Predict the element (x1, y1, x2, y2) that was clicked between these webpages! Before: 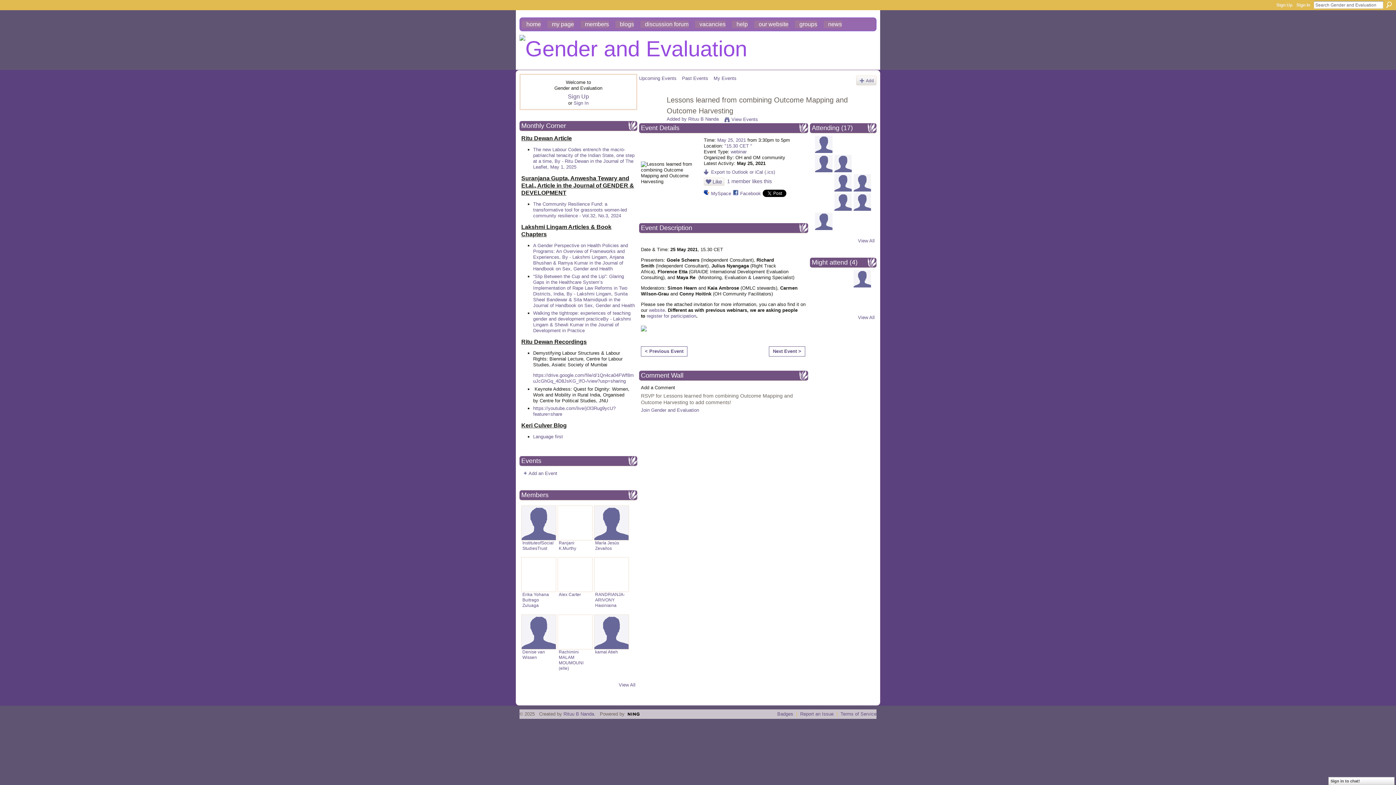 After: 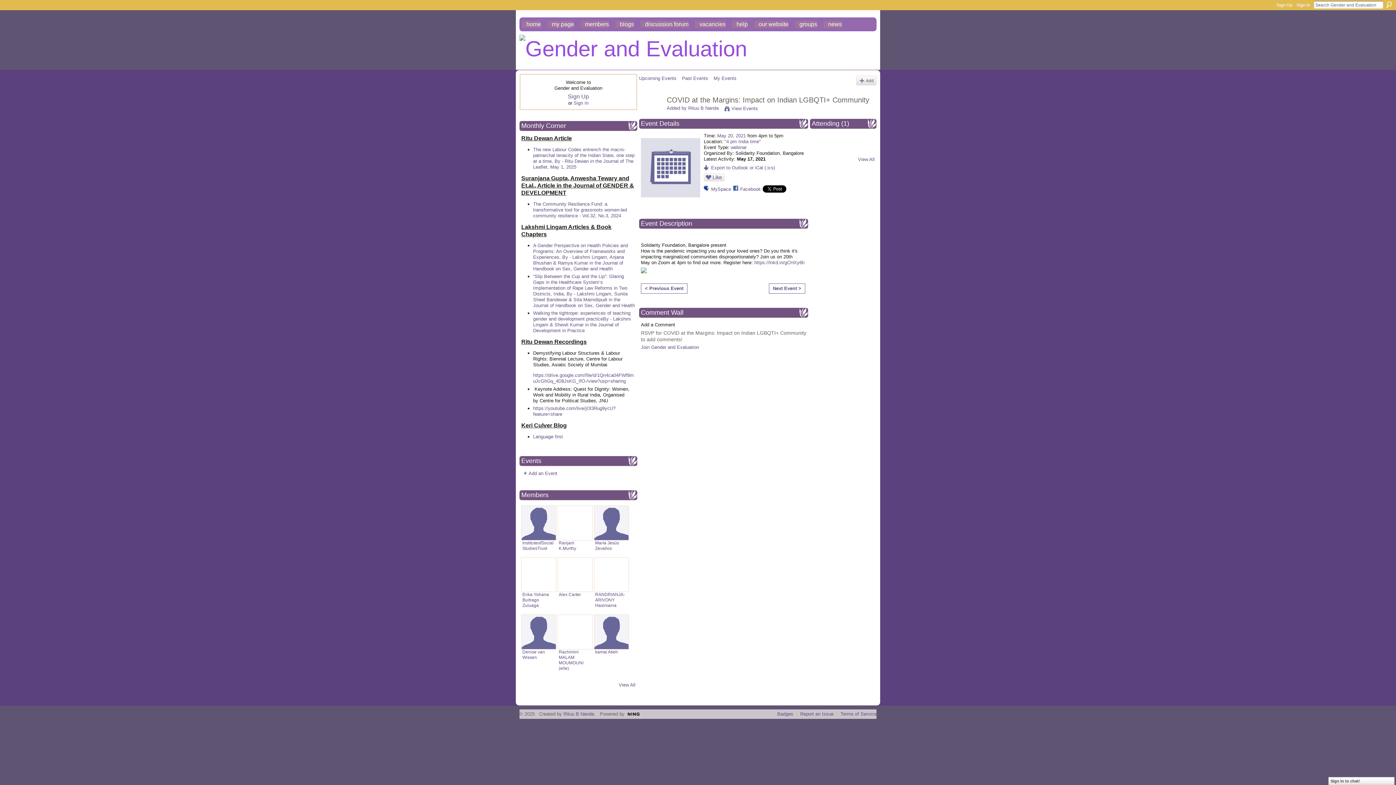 Action: bbox: (641, 346, 687, 356) label: < Previous Event